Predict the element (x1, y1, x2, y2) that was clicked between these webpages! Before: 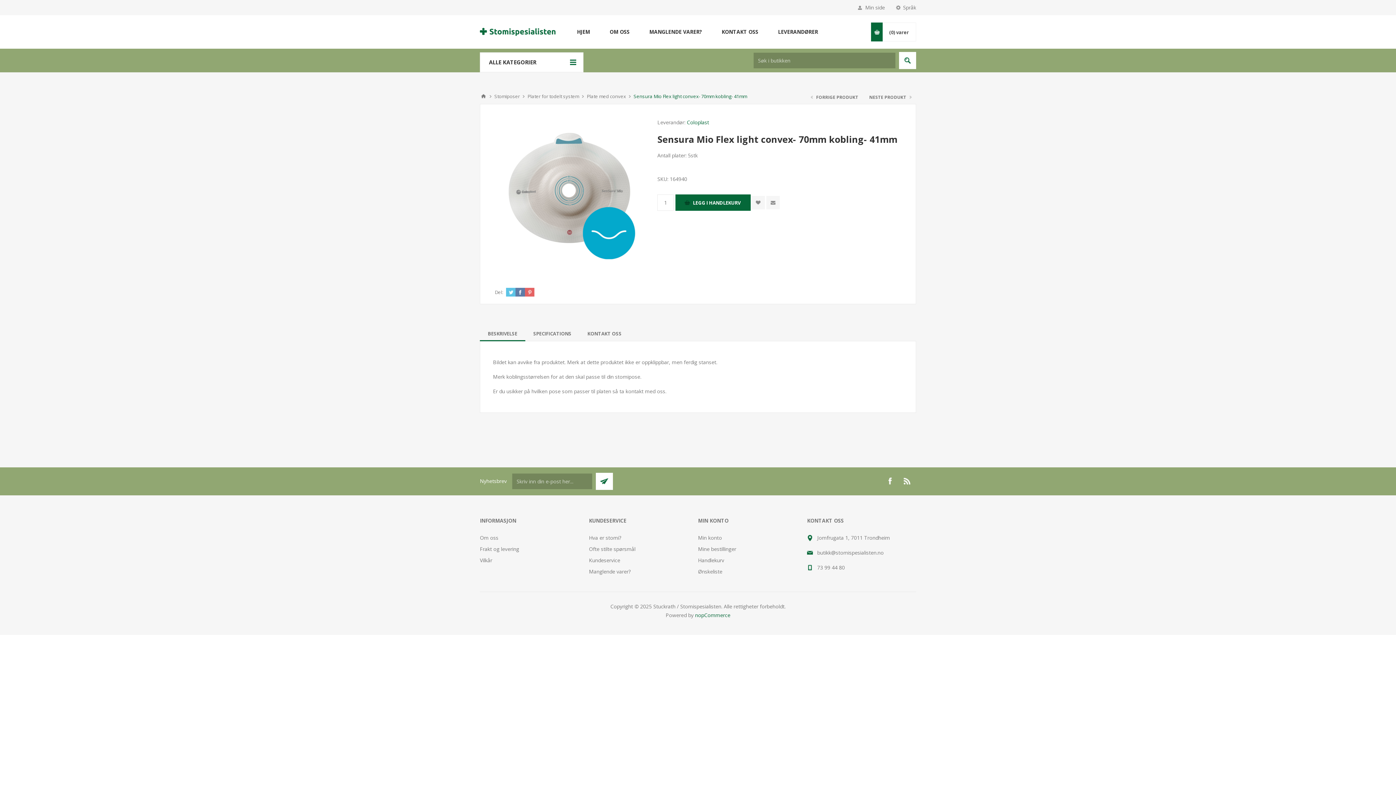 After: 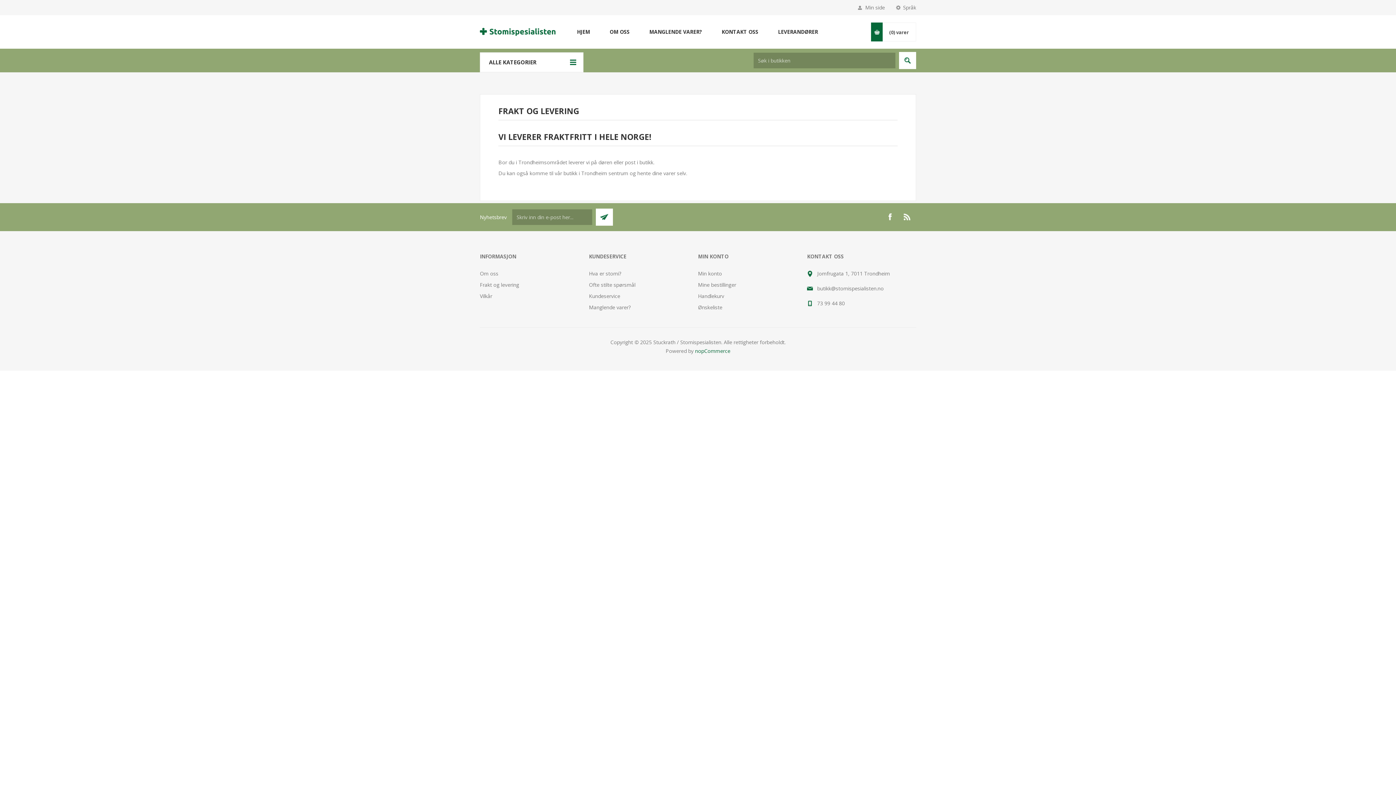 Action: bbox: (480, 545, 519, 552) label: Frakt og levering